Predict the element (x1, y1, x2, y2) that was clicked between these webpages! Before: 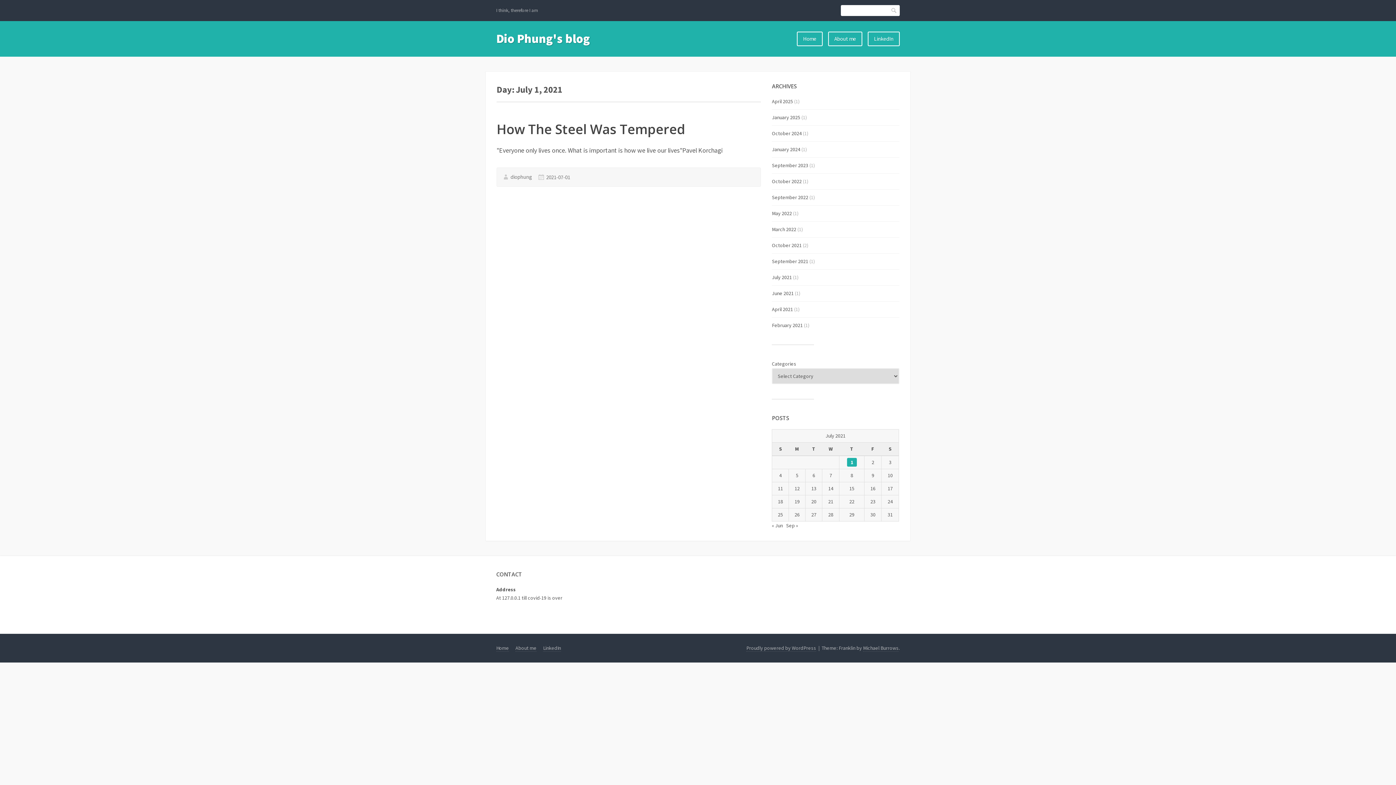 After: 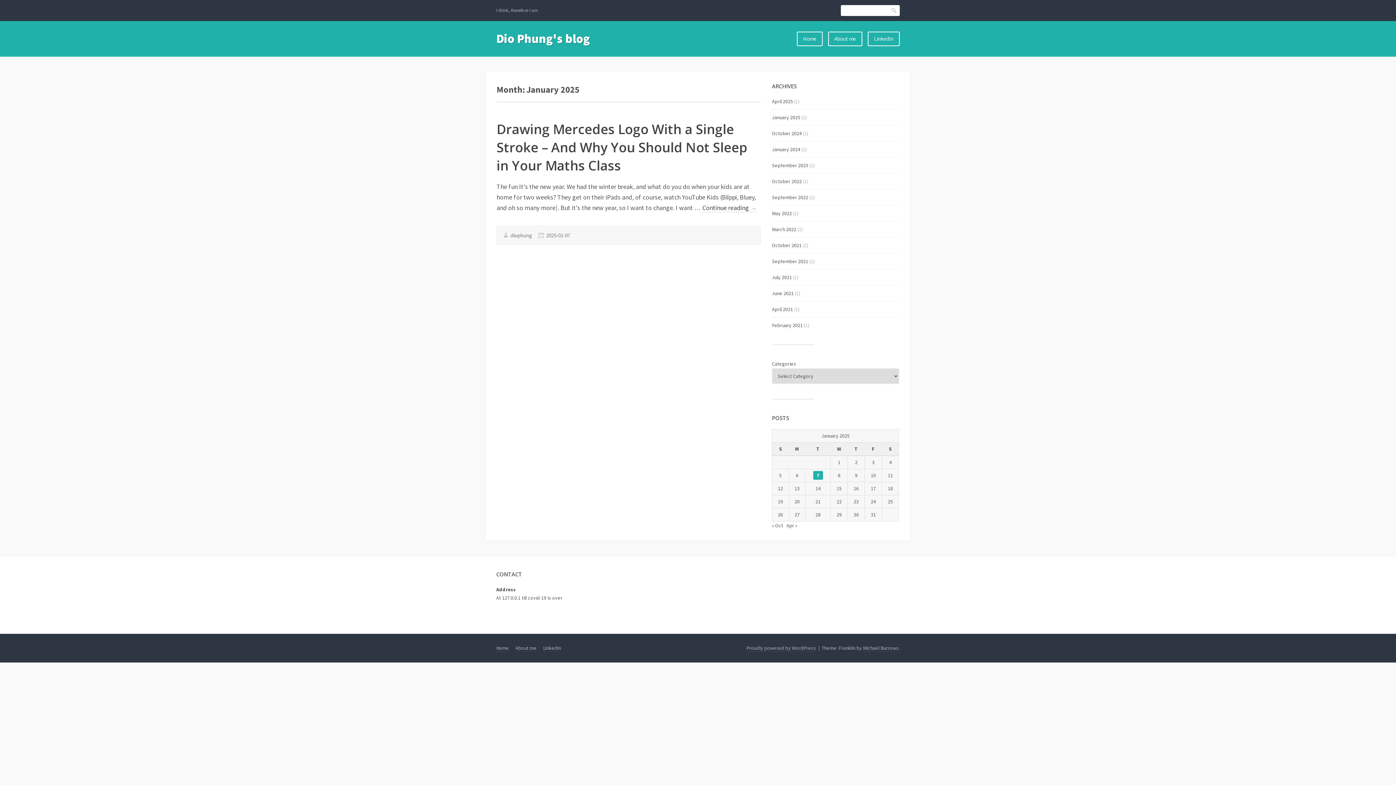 Action: bbox: (772, 114, 800, 120) label: January 2025